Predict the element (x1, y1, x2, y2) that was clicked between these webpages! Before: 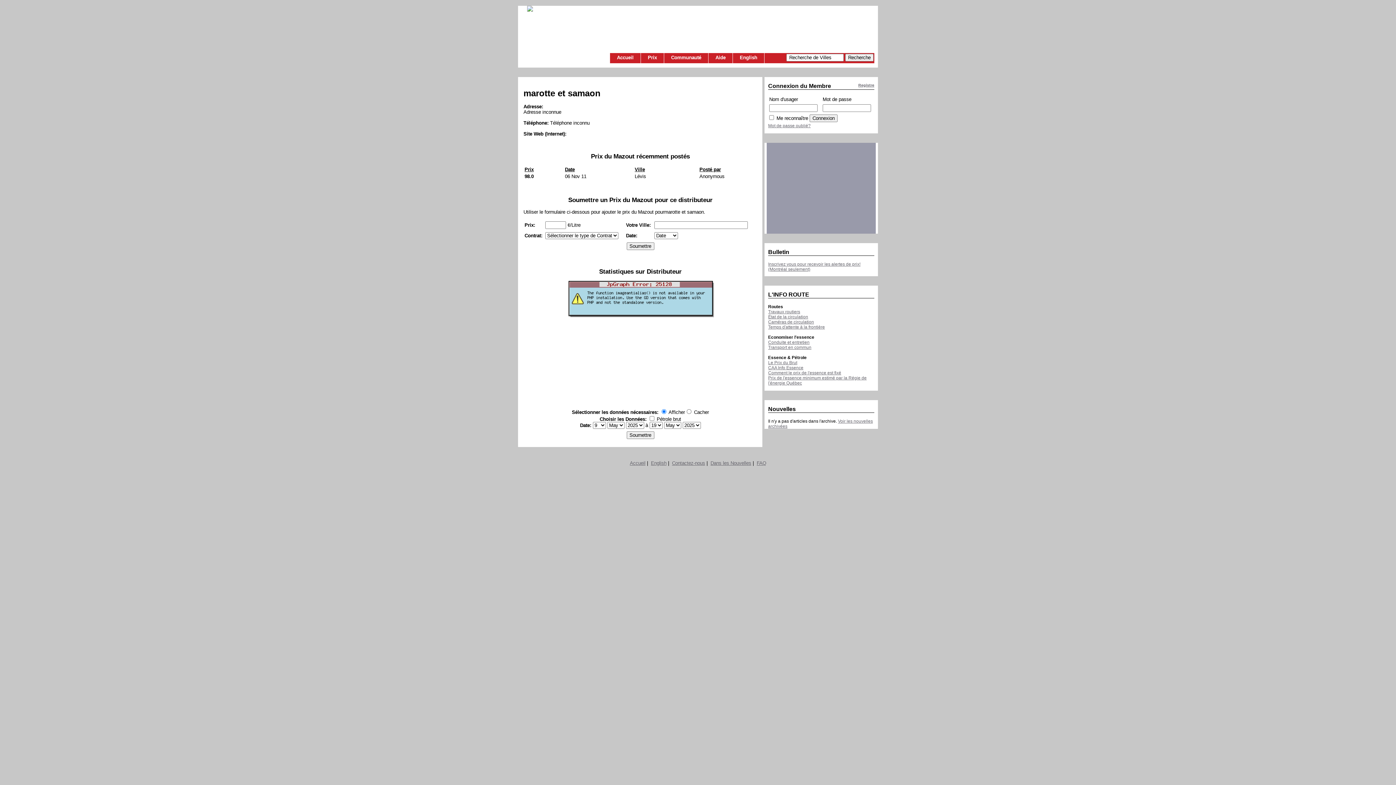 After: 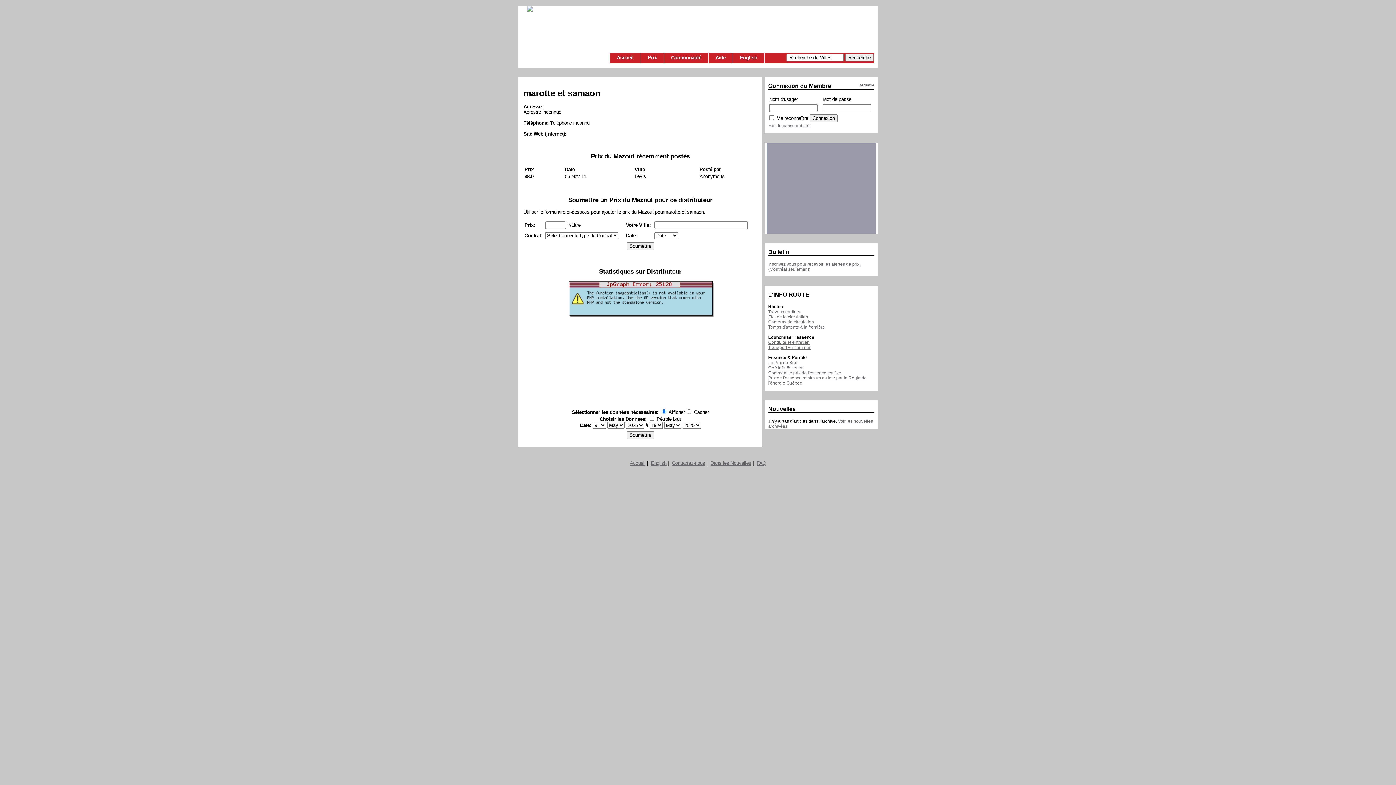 Action: label: Caméras de circulation bbox: (768, 319, 814, 324)